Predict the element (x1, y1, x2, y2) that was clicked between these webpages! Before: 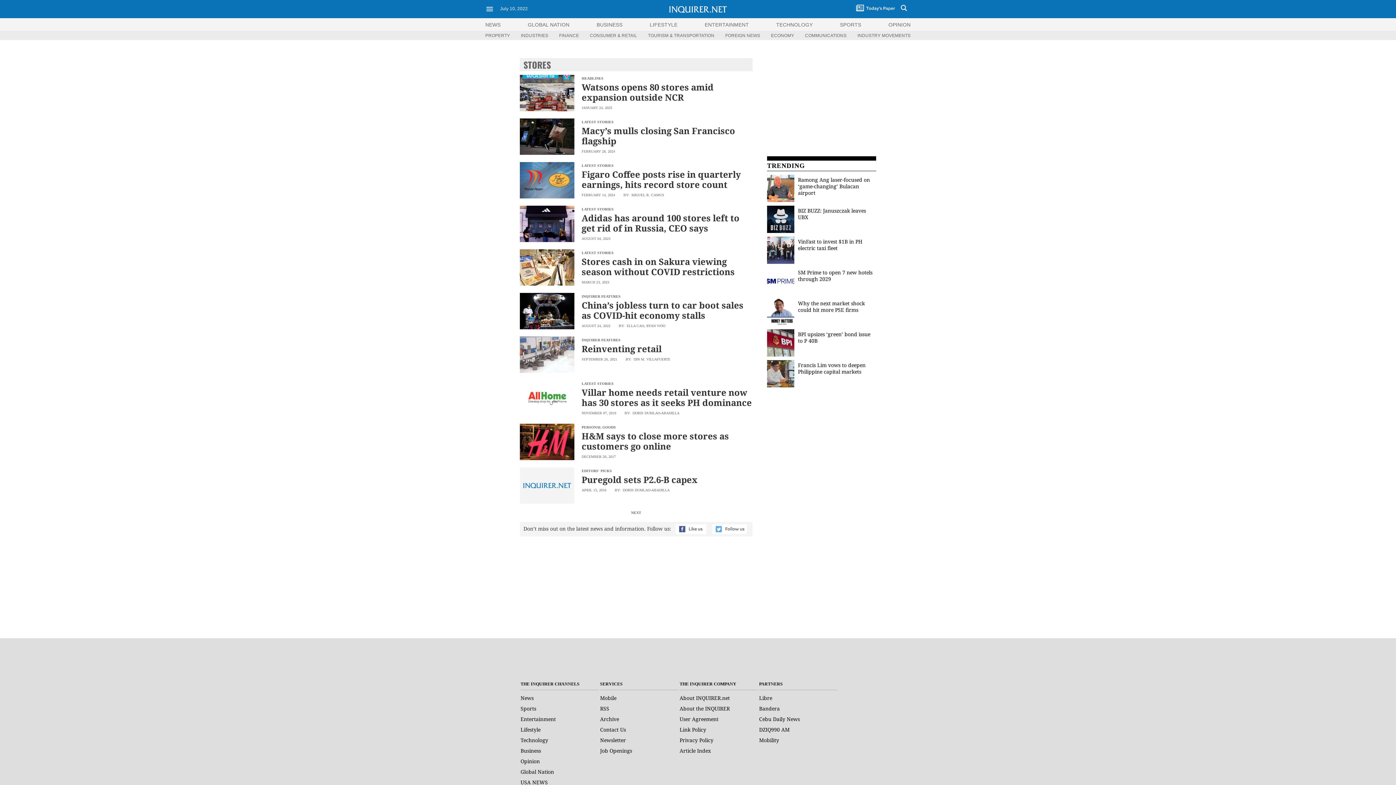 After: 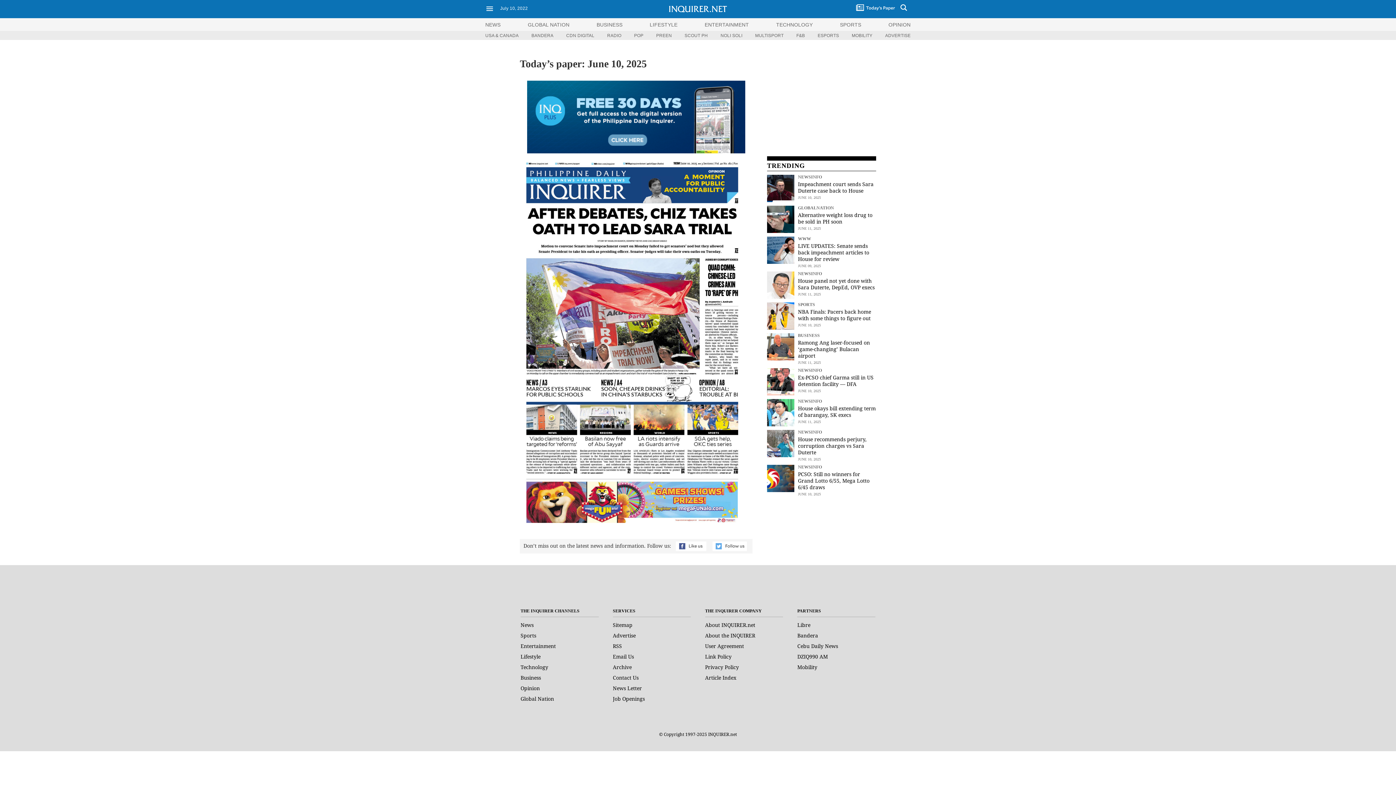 Action: bbox: (856, 4, 895, 11)